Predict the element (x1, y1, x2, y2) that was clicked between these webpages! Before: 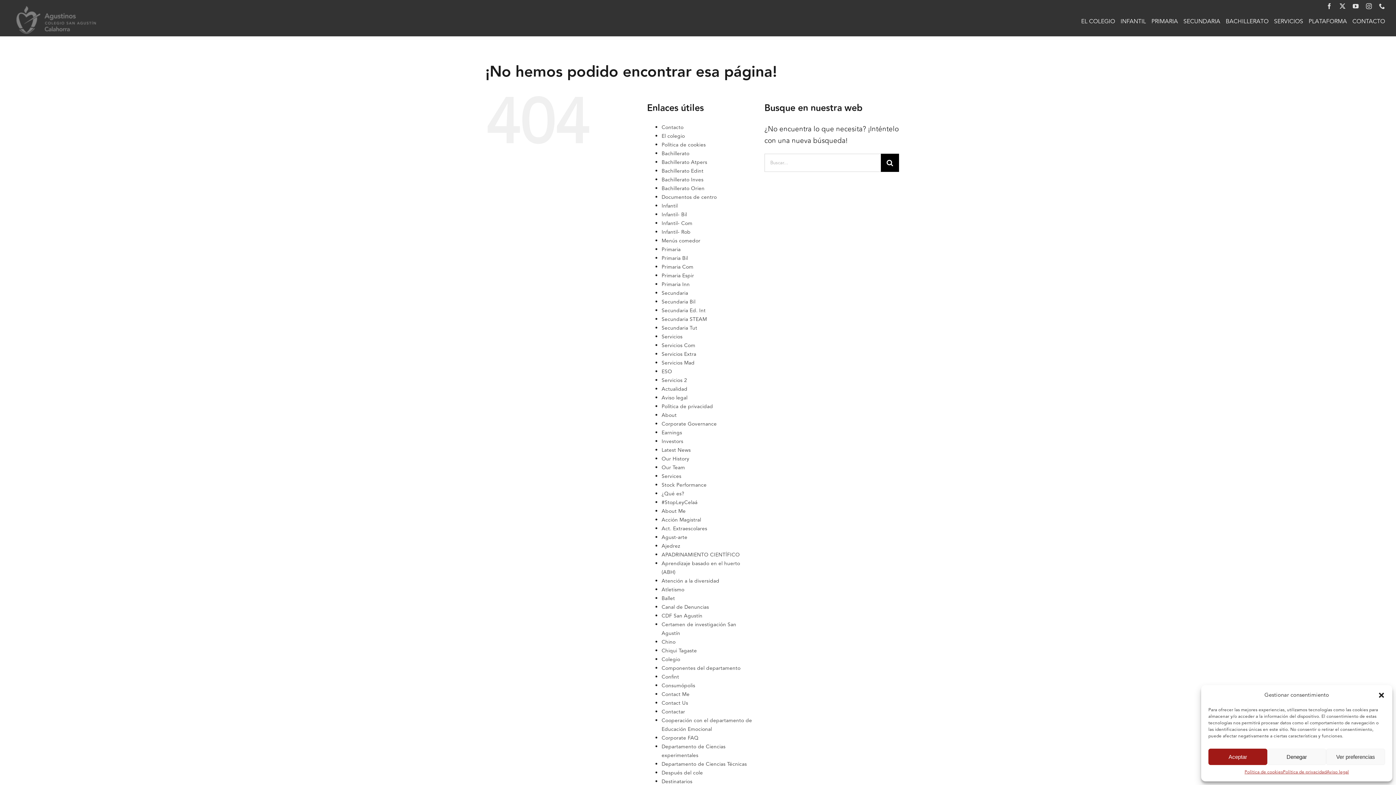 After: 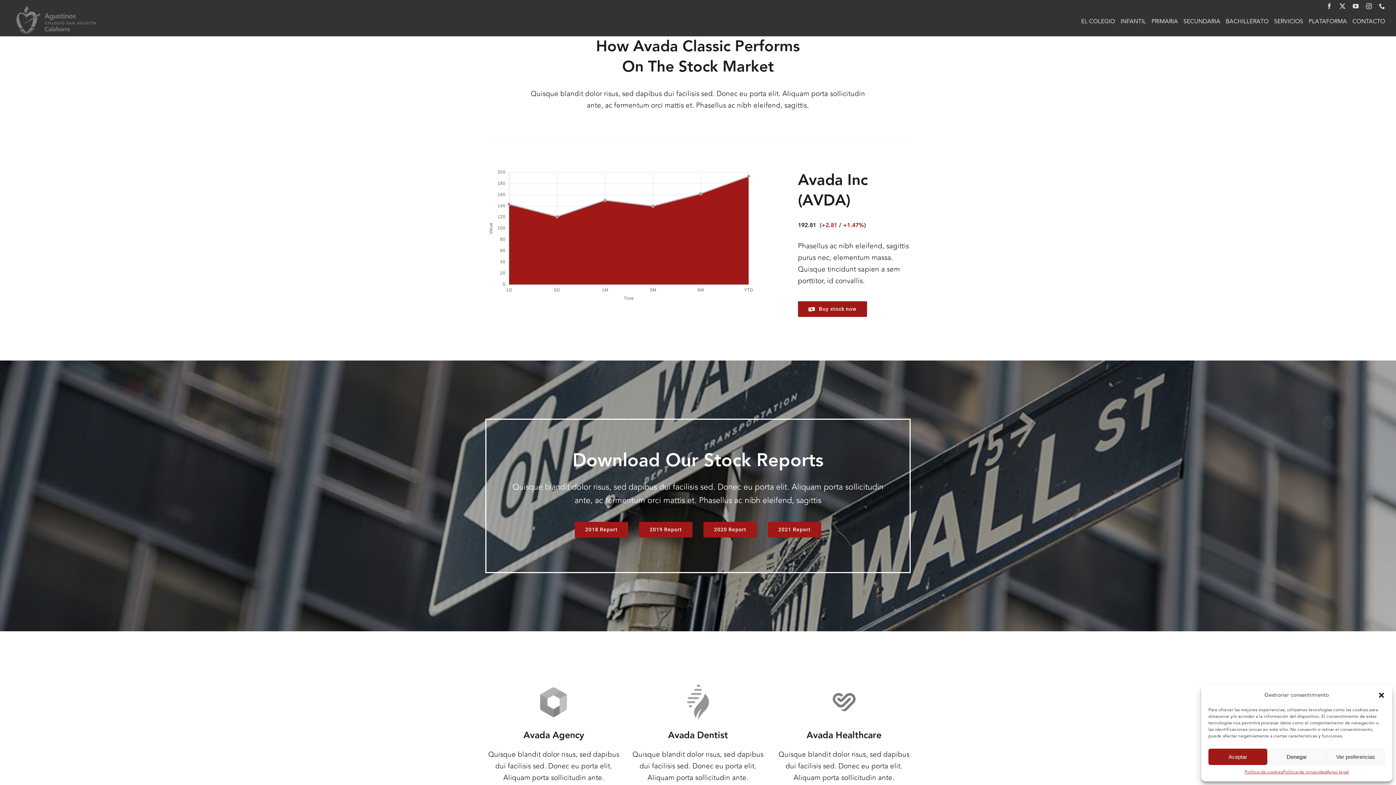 Action: bbox: (661, 481, 706, 489) label: Stock Performance